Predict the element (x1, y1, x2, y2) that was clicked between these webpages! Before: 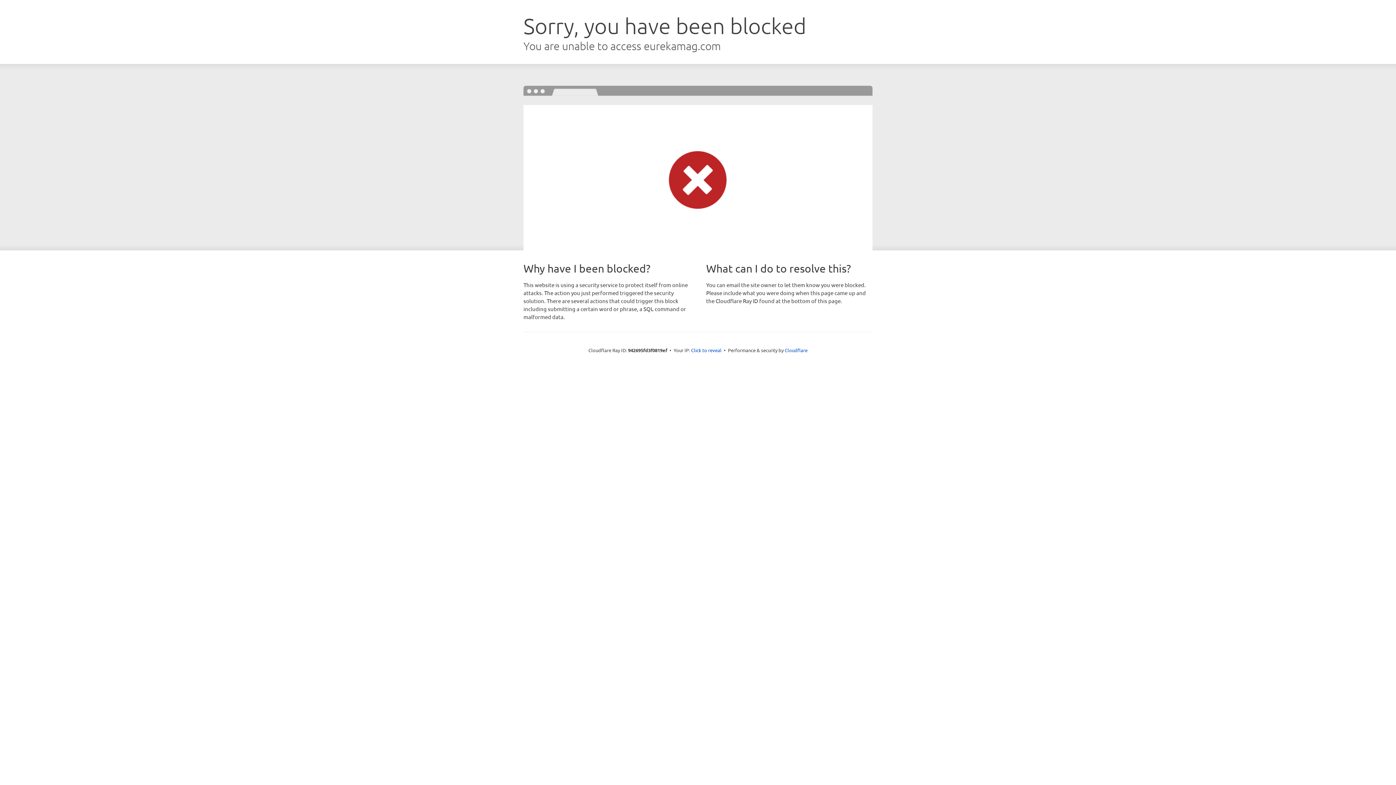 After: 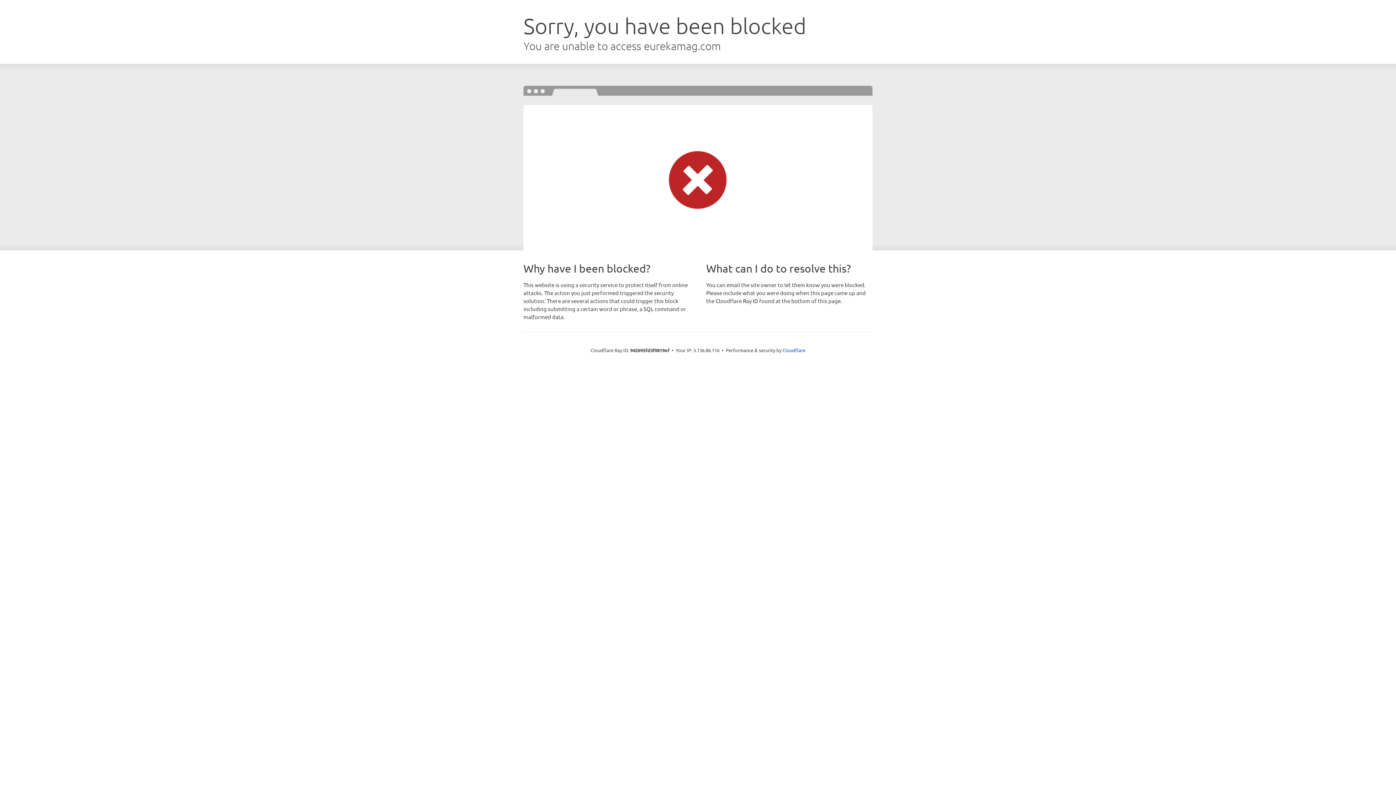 Action: bbox: (691, 346, 721, 353) label: Click to reveal